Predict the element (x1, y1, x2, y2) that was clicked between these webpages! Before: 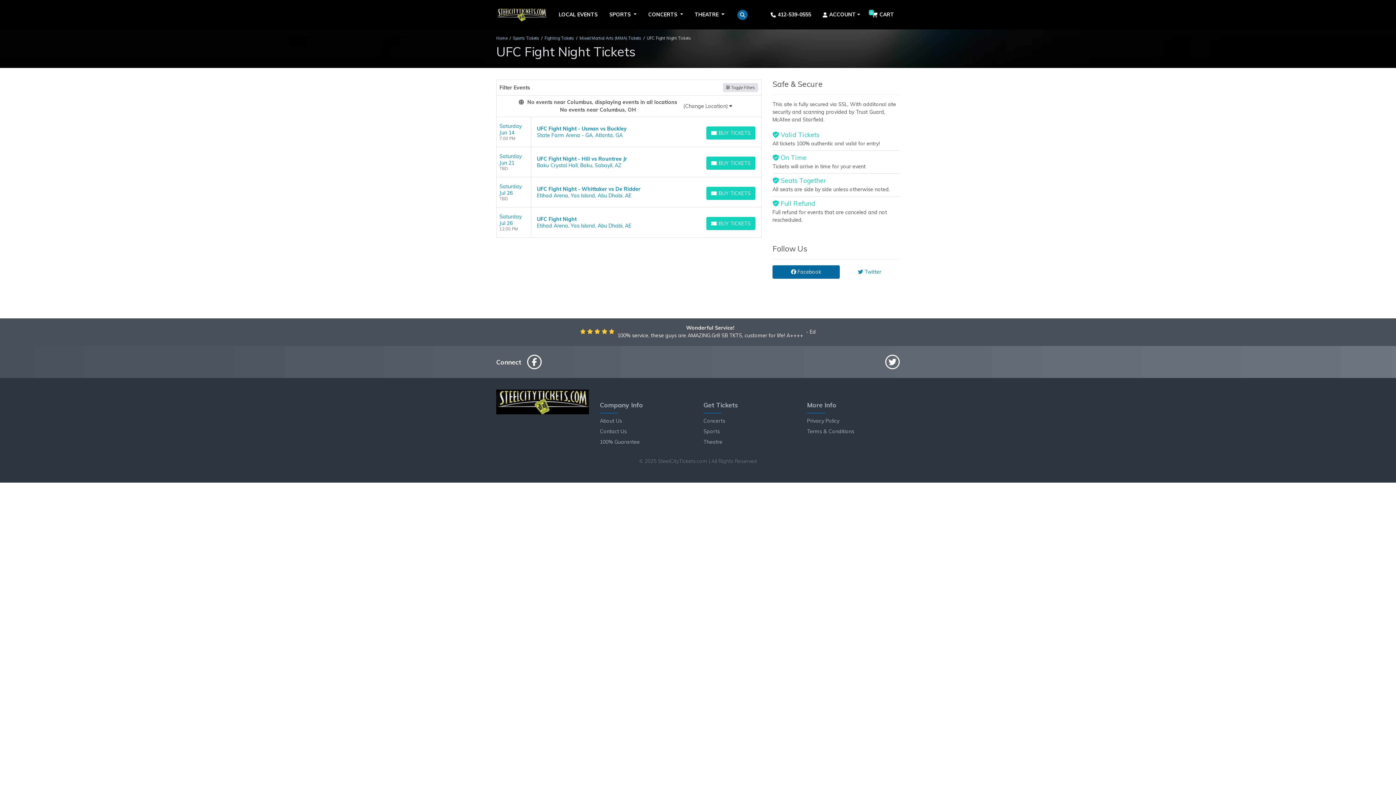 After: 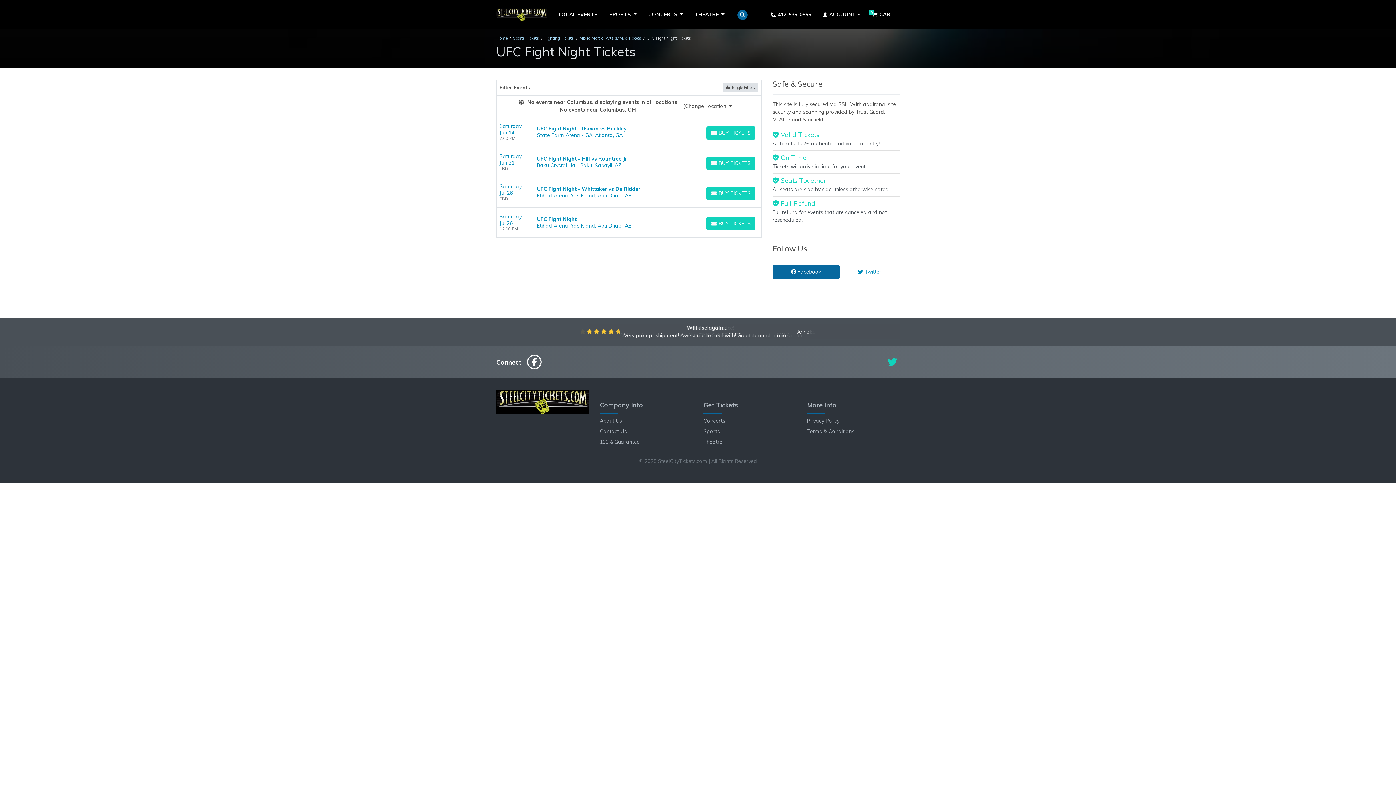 Action: bbox: (885, 354, 900, 369)